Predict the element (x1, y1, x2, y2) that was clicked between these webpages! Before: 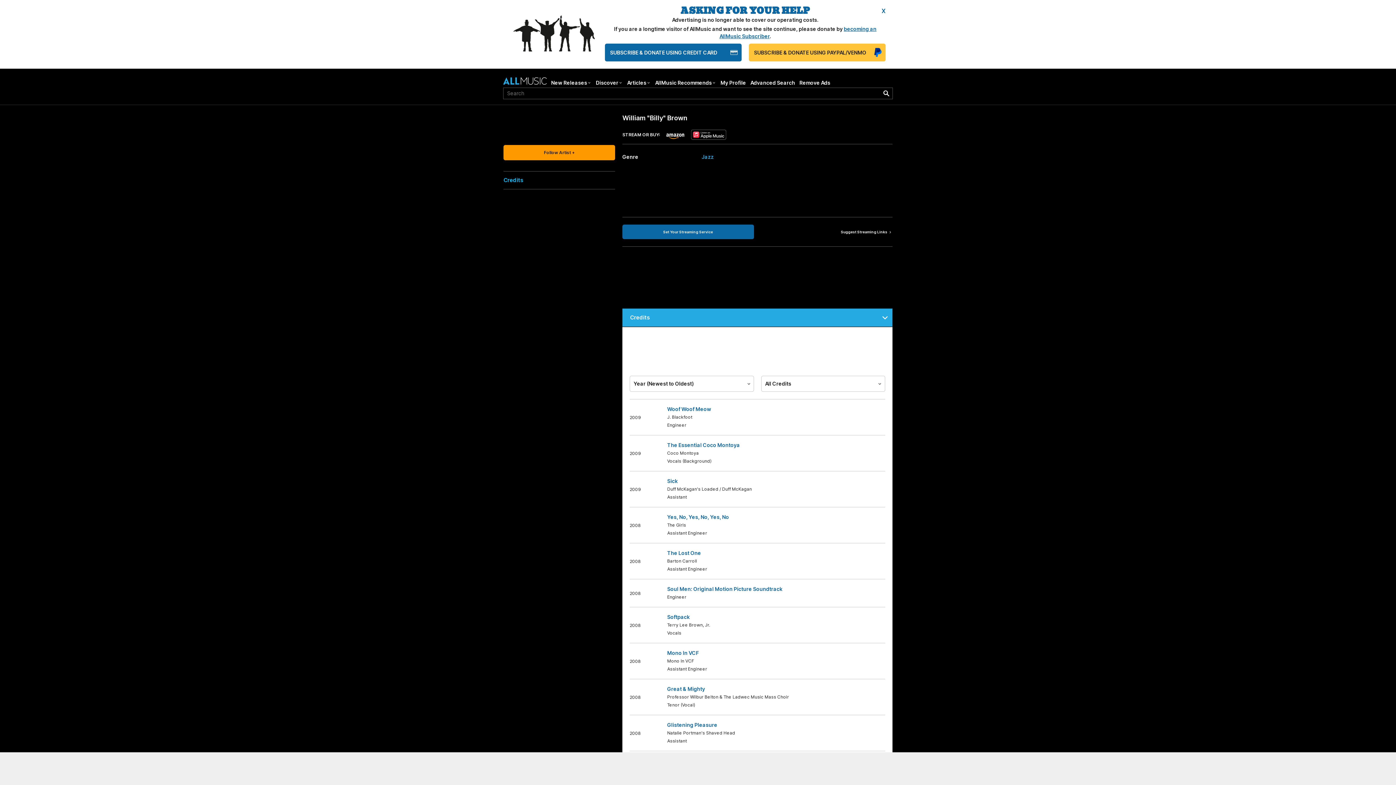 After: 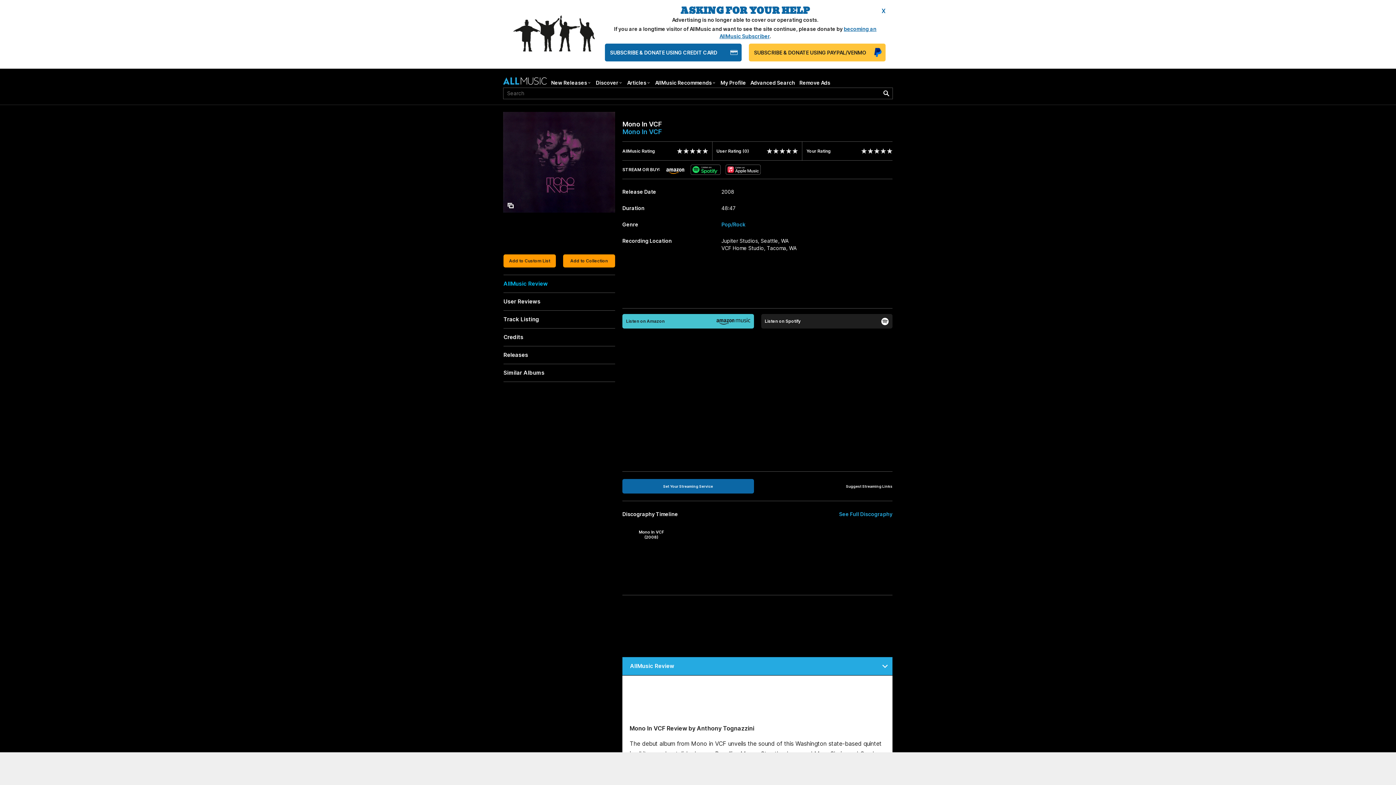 Action: bbox: (667, 649, 885, 657) label: Mono In VCF